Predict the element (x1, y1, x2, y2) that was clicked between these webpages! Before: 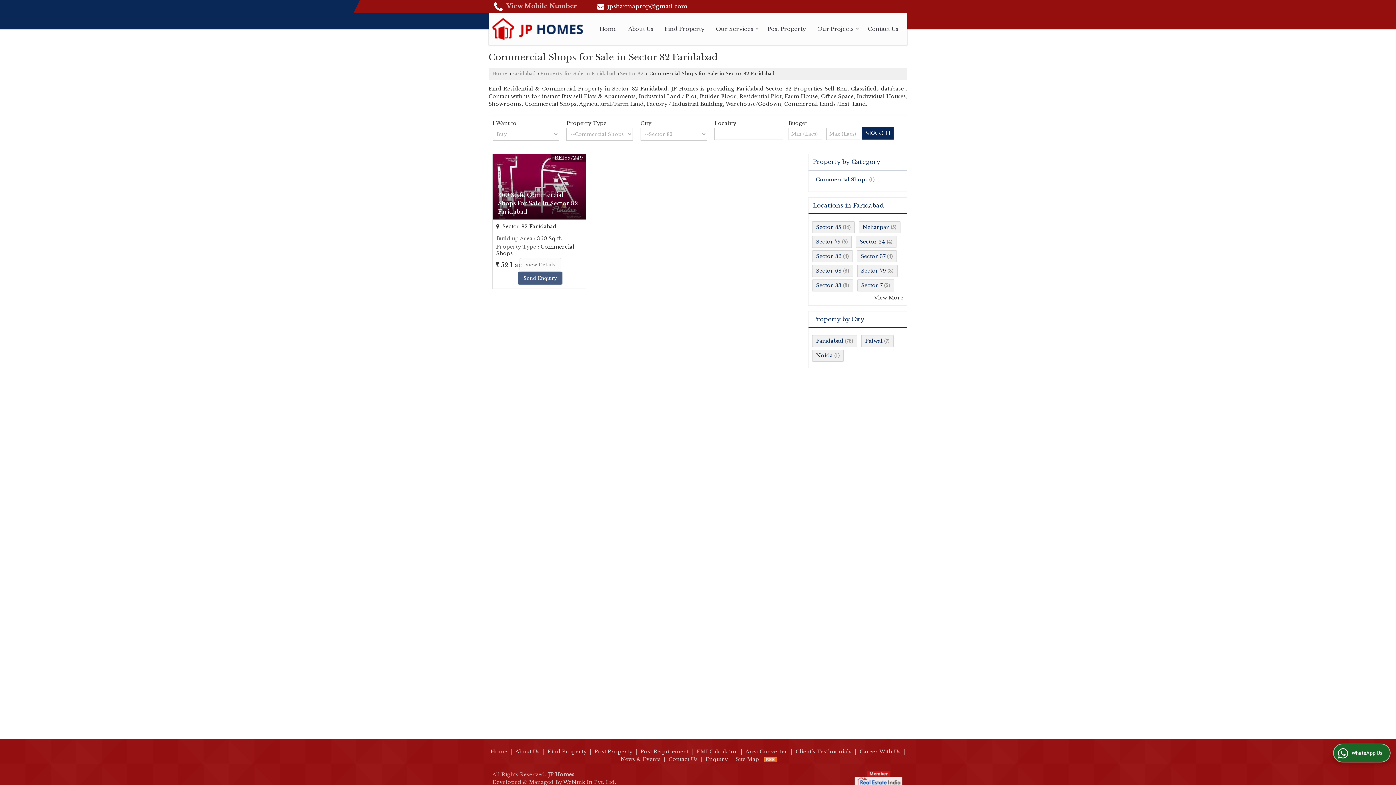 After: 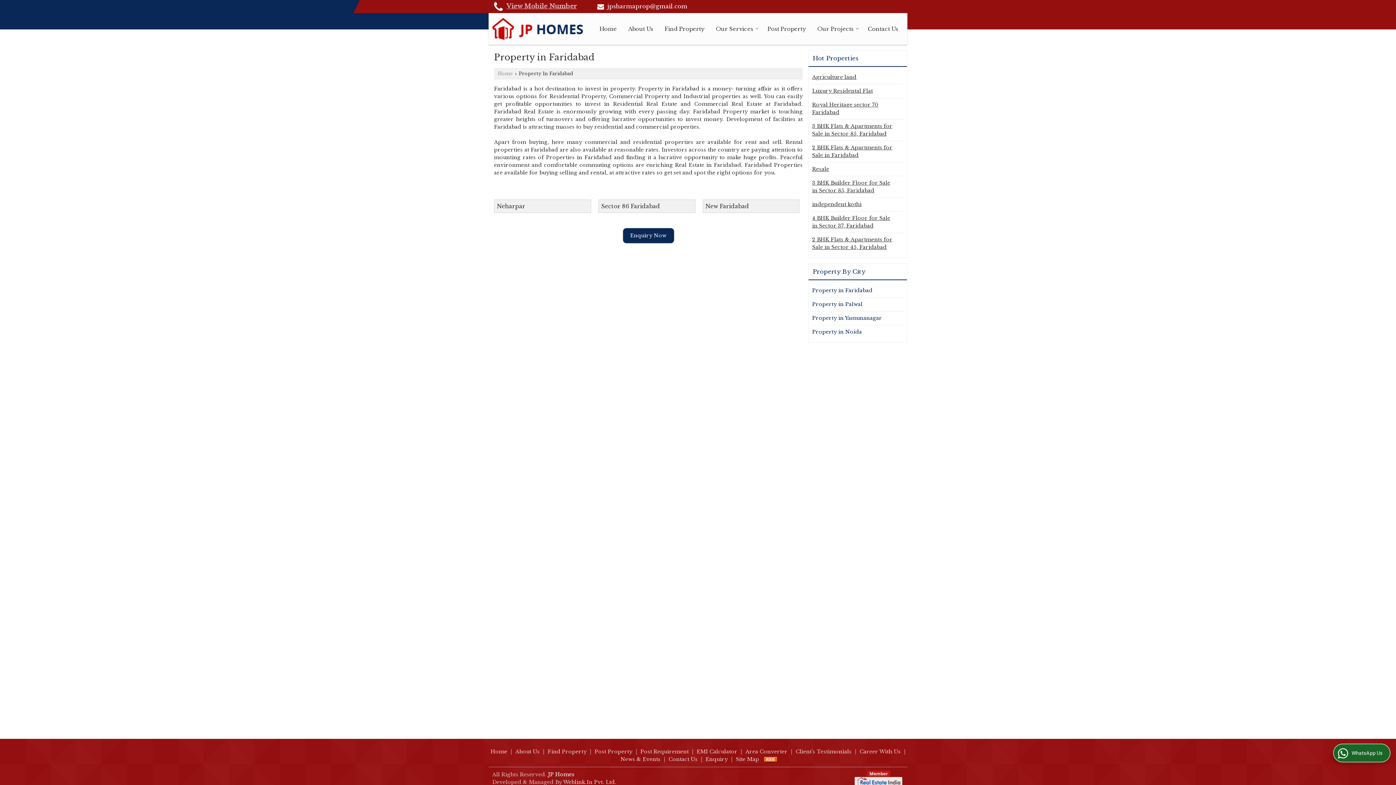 Action: label: Faridabad bbox: (512, 70, 536, 76)